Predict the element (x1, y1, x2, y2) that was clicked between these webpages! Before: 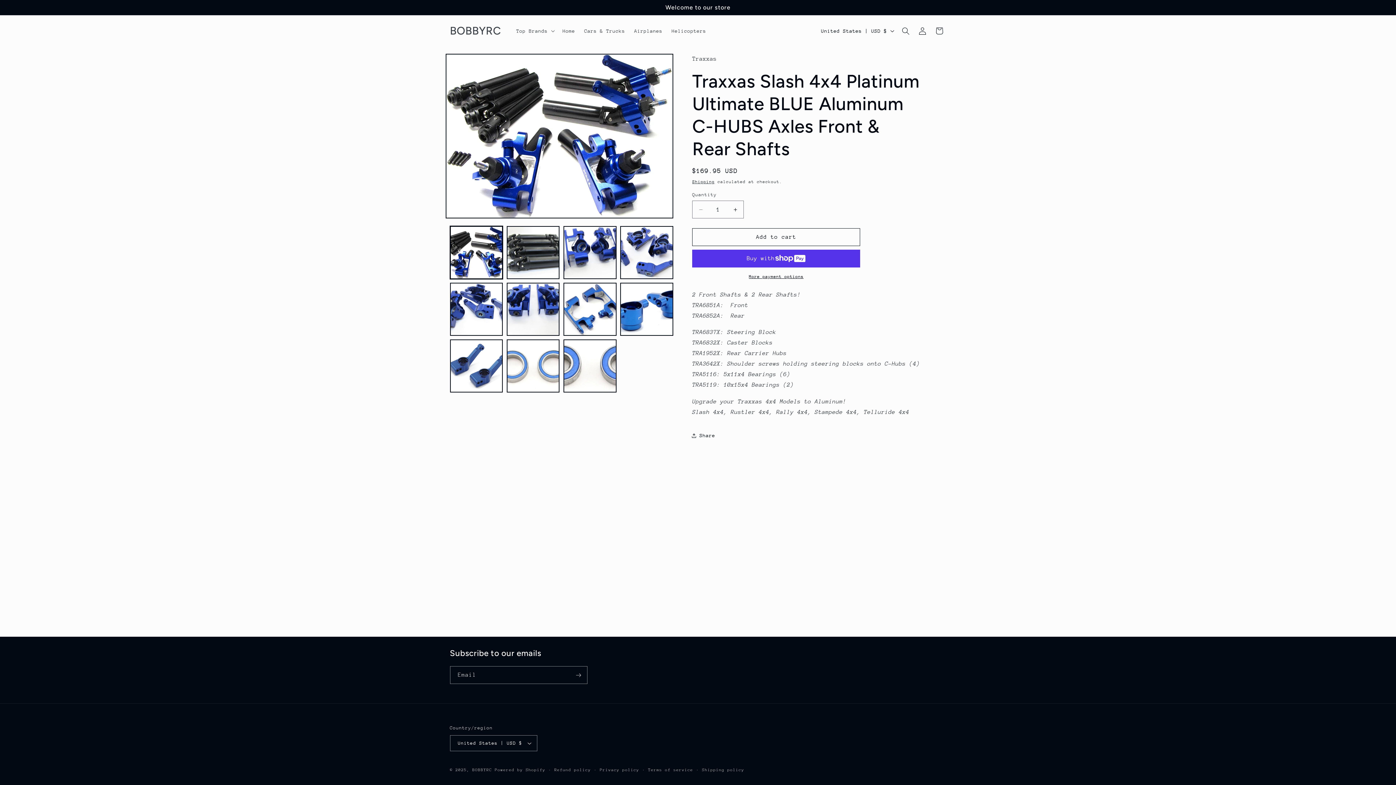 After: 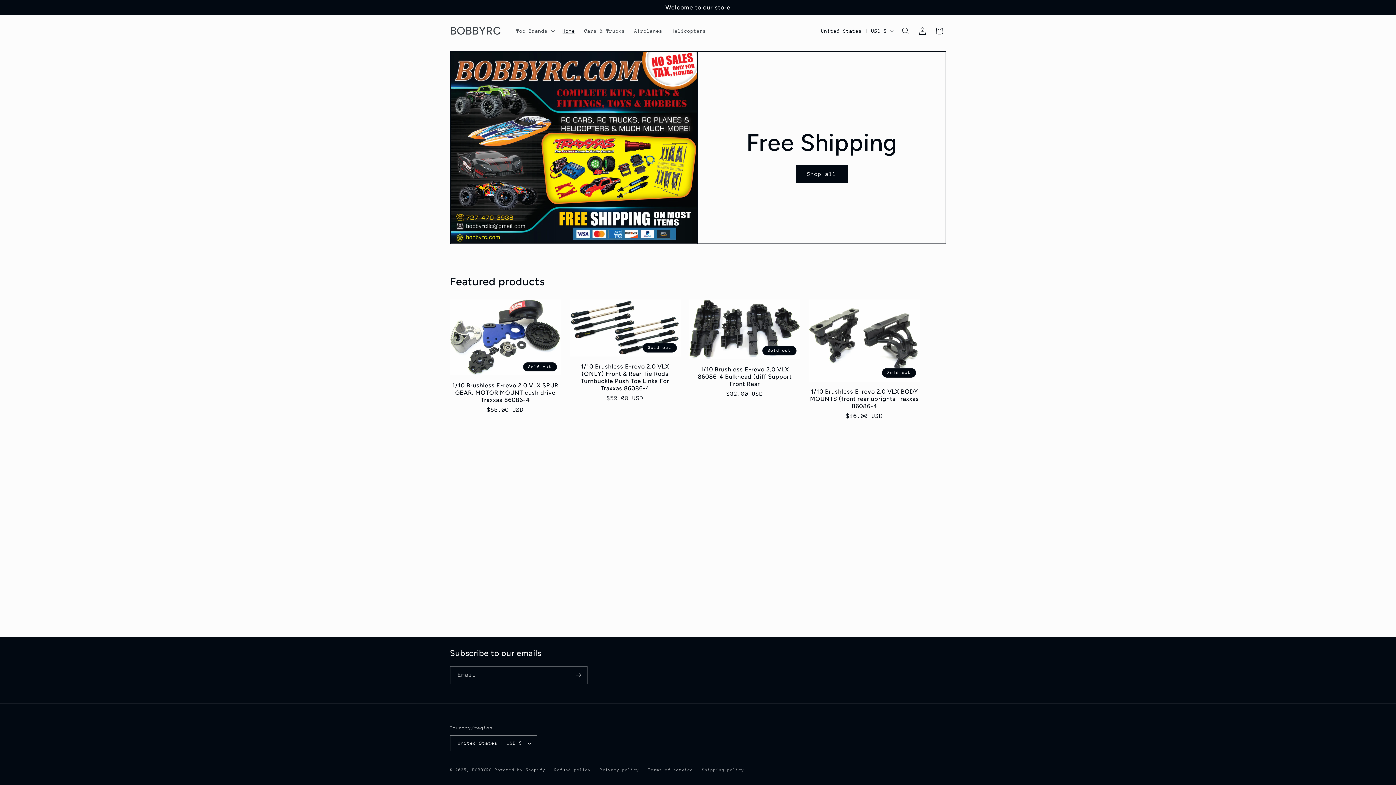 Action: bbox: (472, 768, 492, 772) label: BOBBYRC